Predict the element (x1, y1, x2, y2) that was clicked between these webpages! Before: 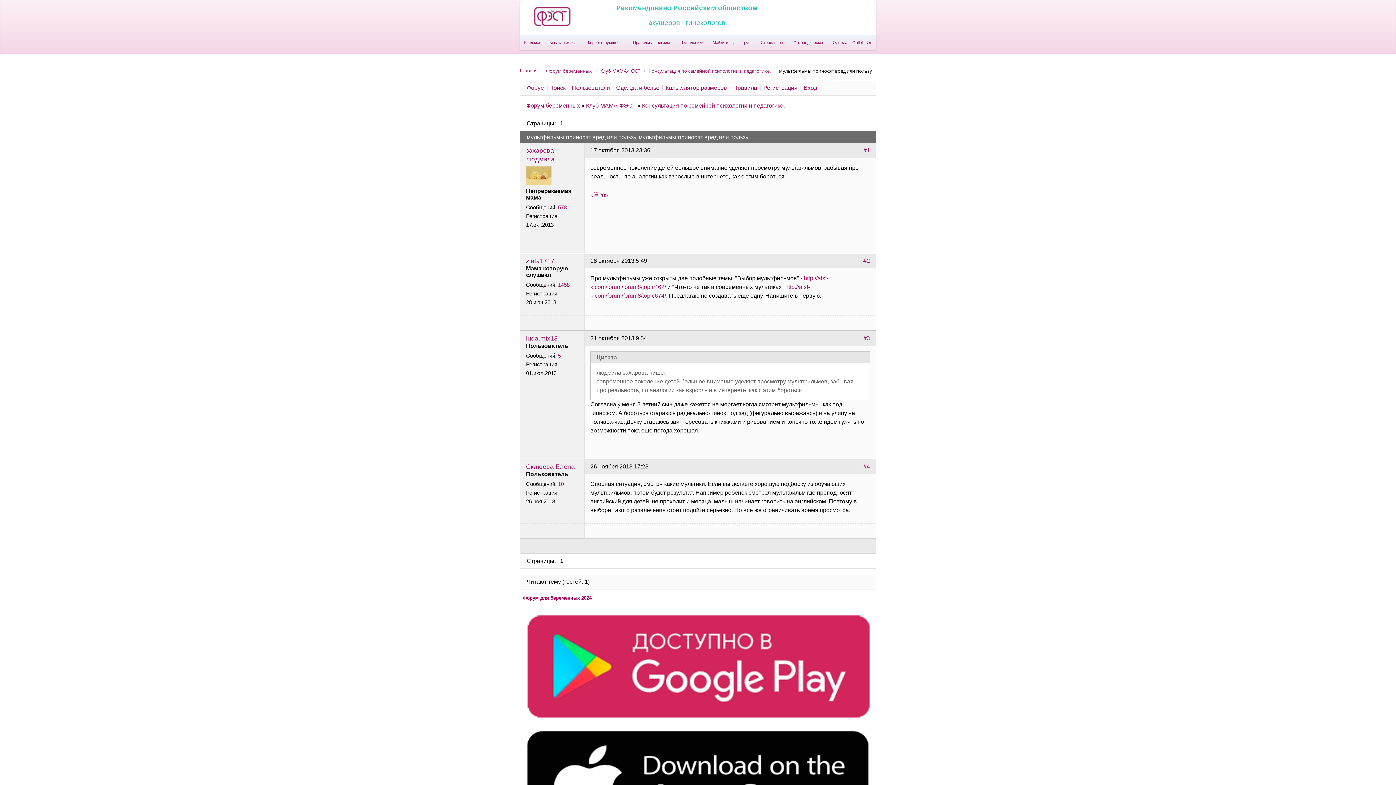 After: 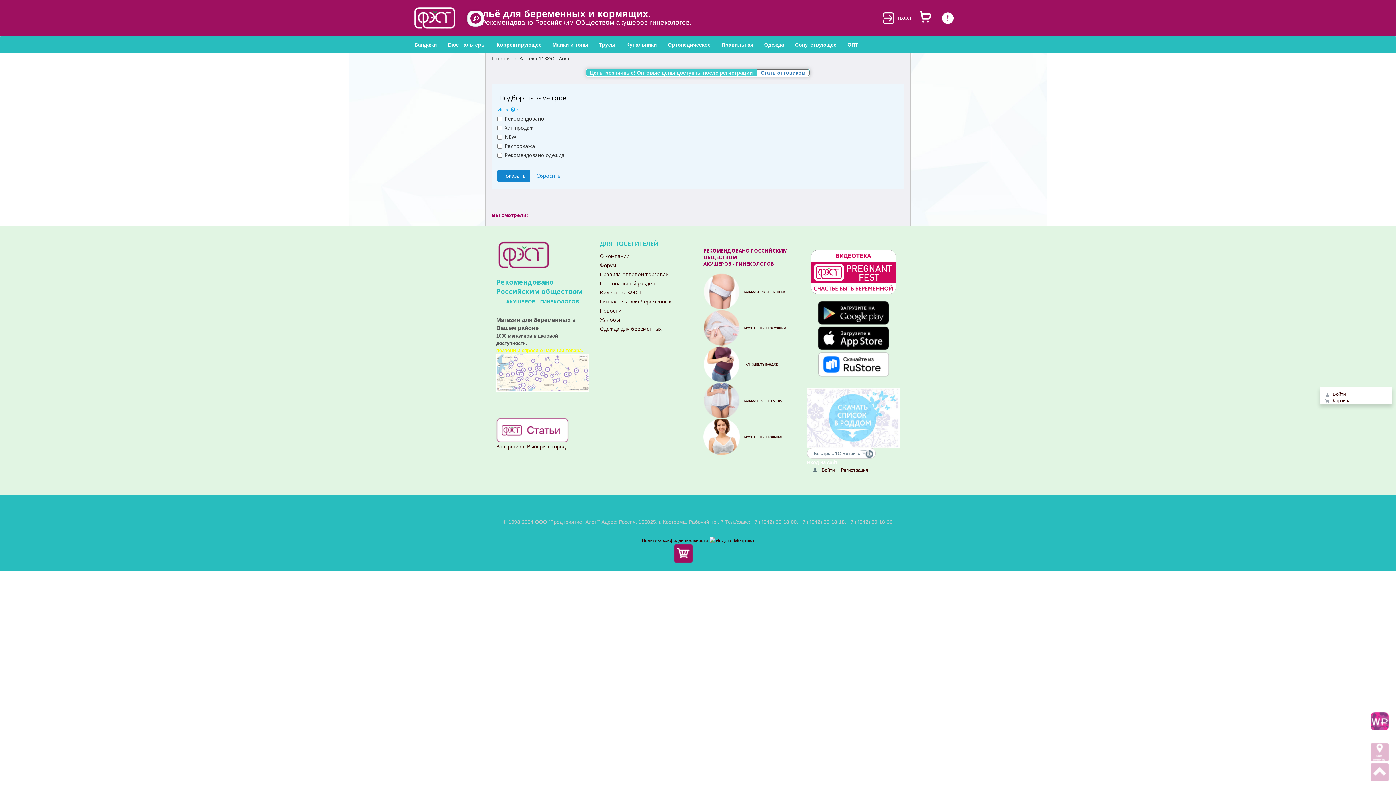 Action: label: Стерильное bbox: (756, 35, 787, 49)